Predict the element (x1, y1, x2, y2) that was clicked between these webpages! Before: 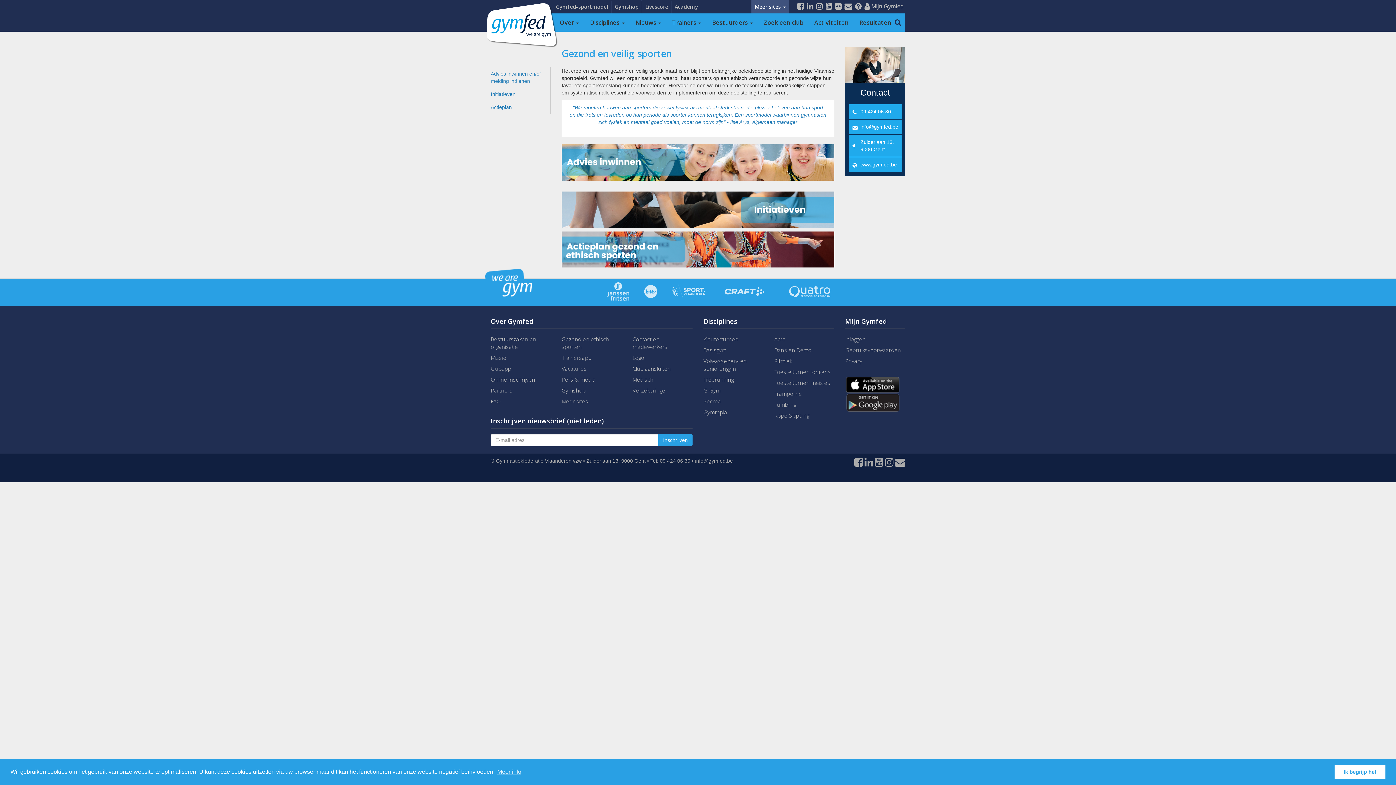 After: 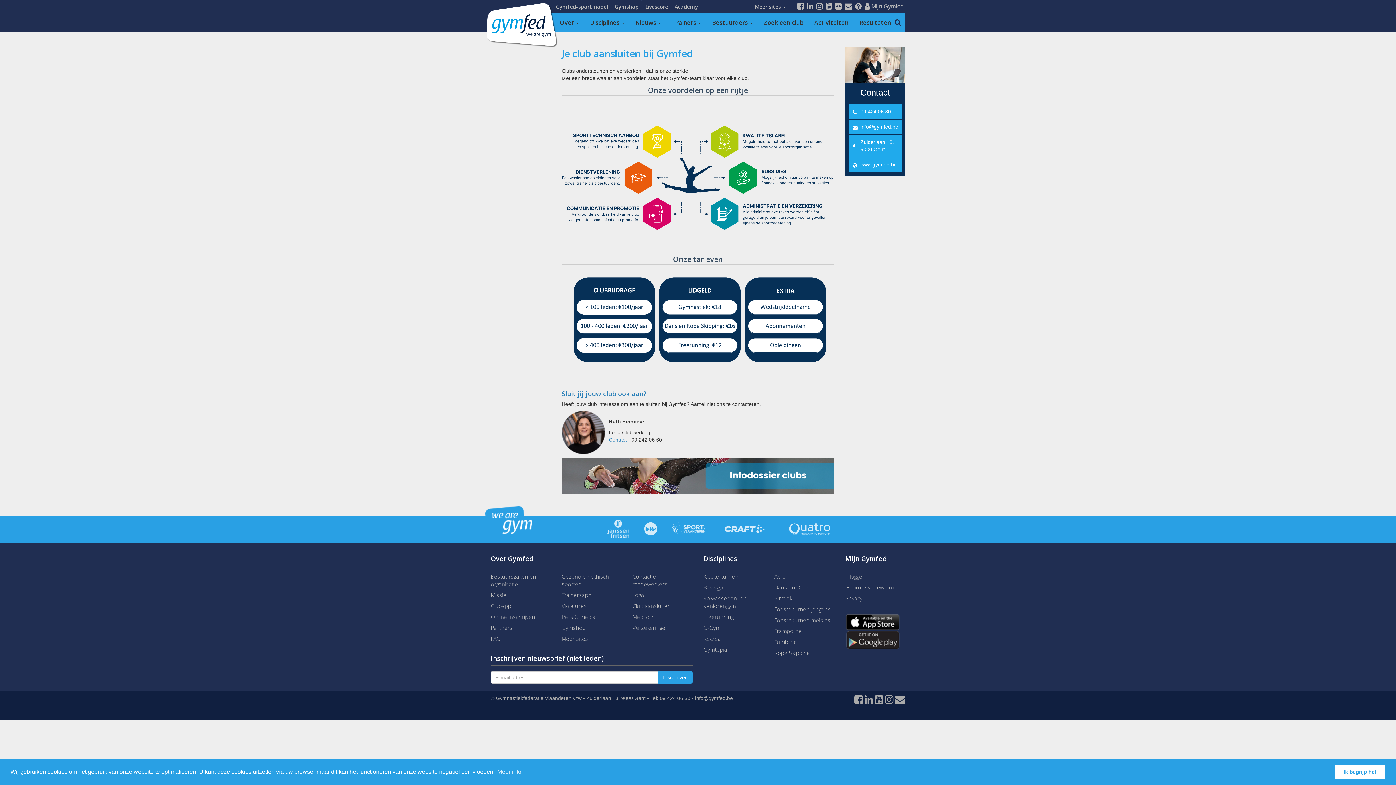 Action: label: Club aansluiten bbox: (632, 364, 692, 375)